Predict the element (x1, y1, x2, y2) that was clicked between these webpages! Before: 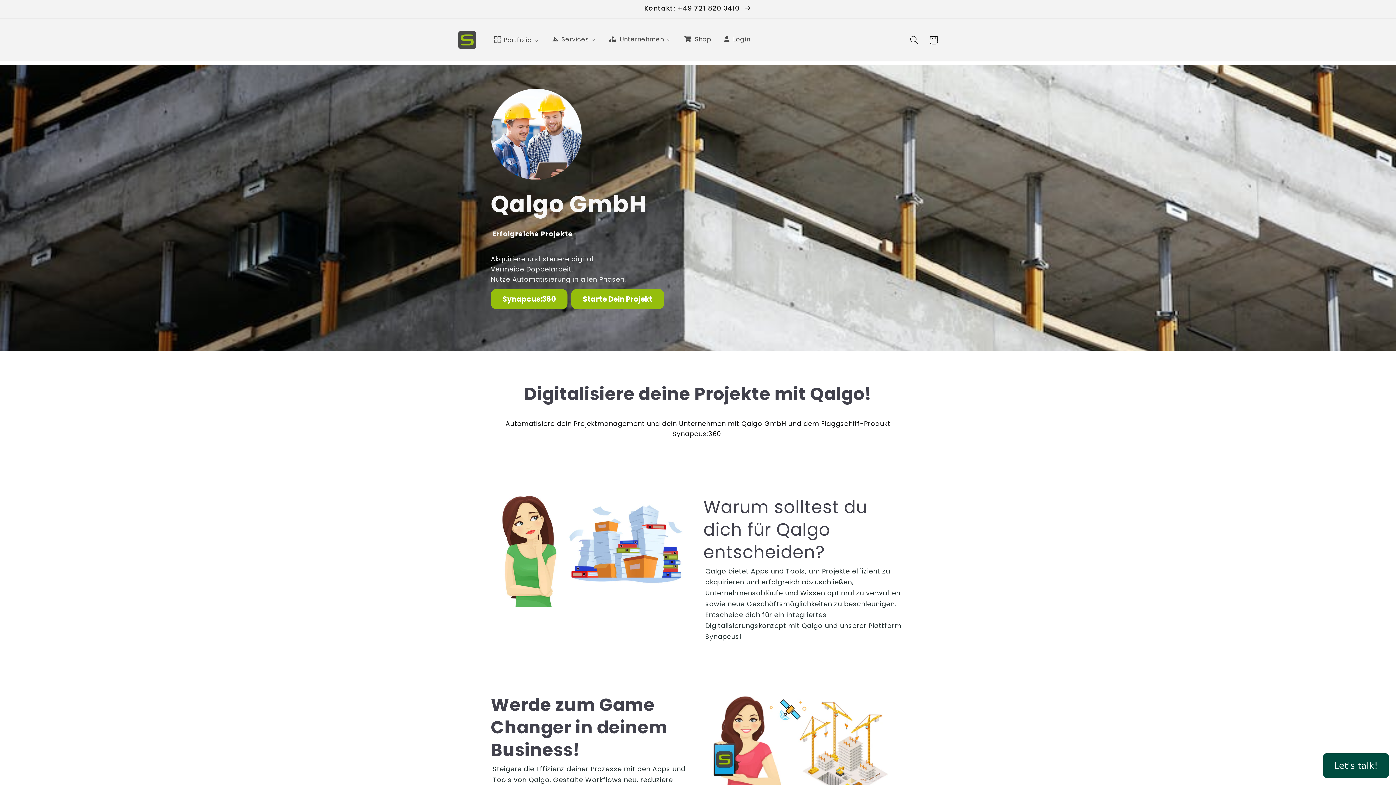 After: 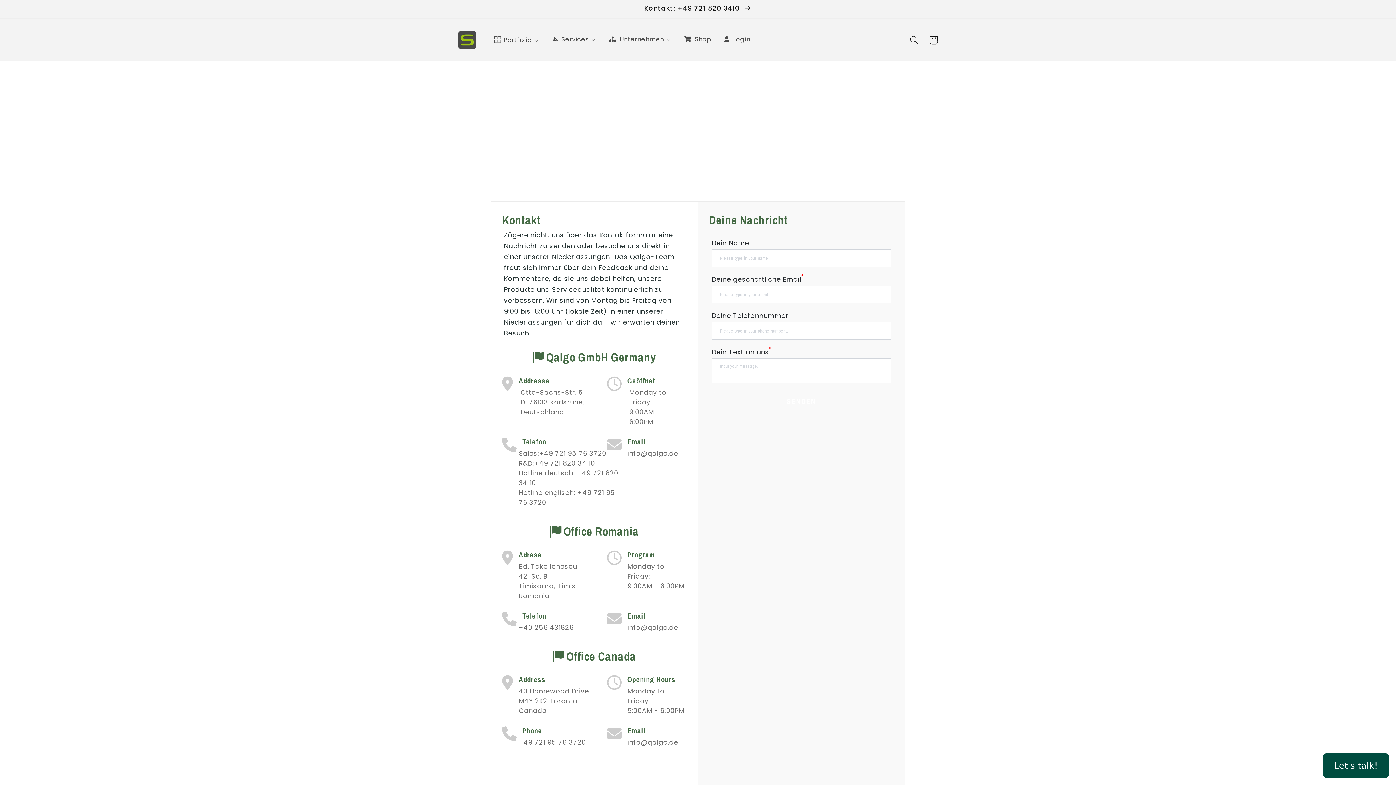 Action: bbox: (0, 0, 1396, 18) label: Kontakt: +49 721 820 3410 